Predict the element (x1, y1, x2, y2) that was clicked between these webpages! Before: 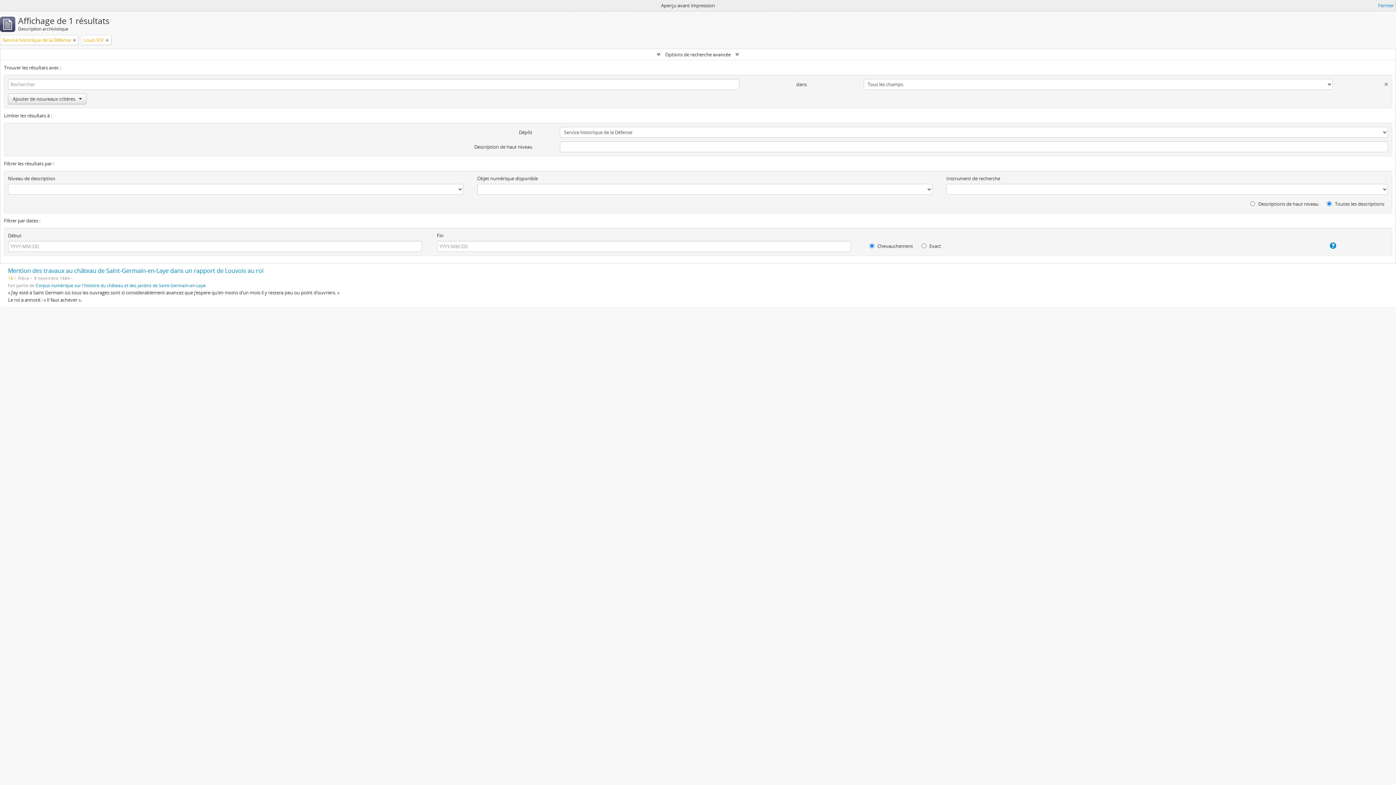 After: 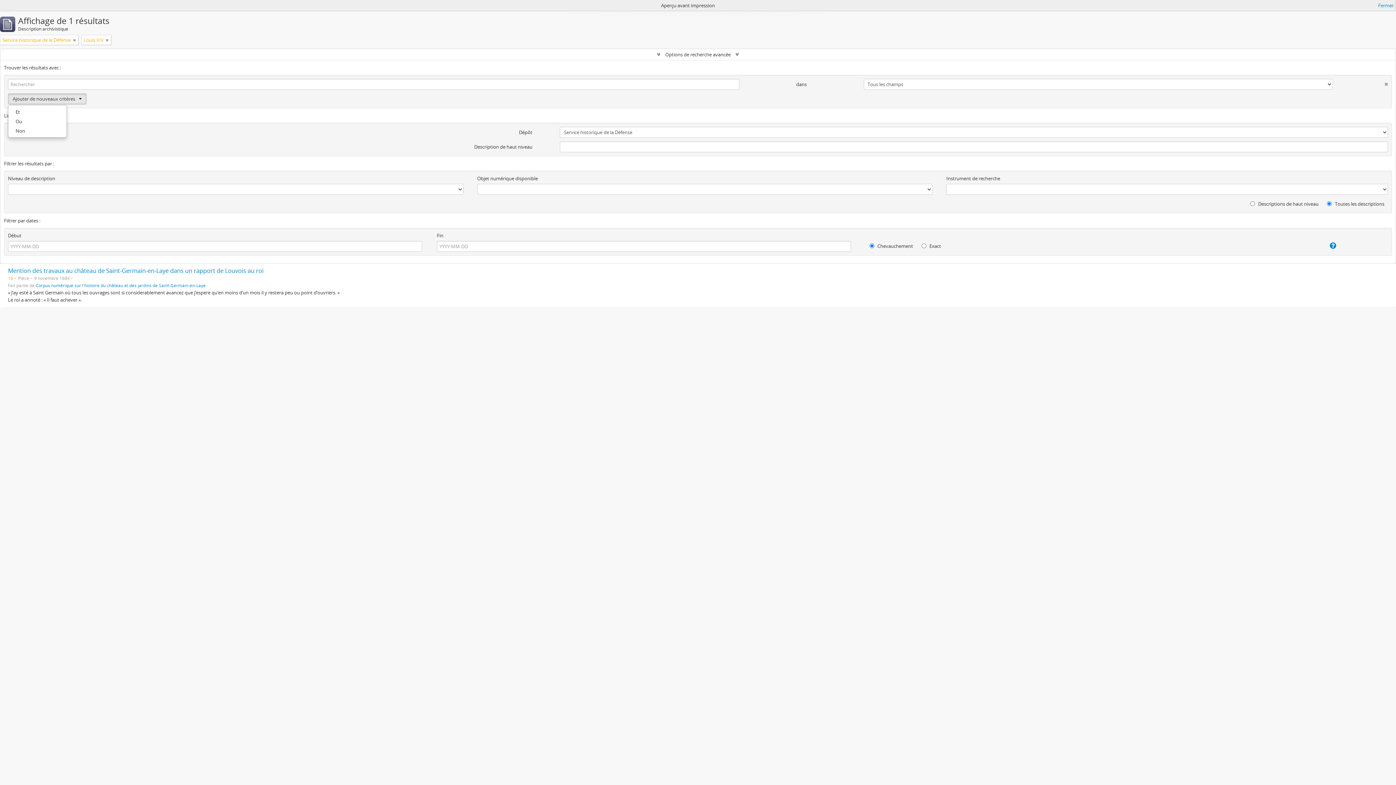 Action: label: Ajouter de nouveaux critères bbox: (8, 93, 86, 104)